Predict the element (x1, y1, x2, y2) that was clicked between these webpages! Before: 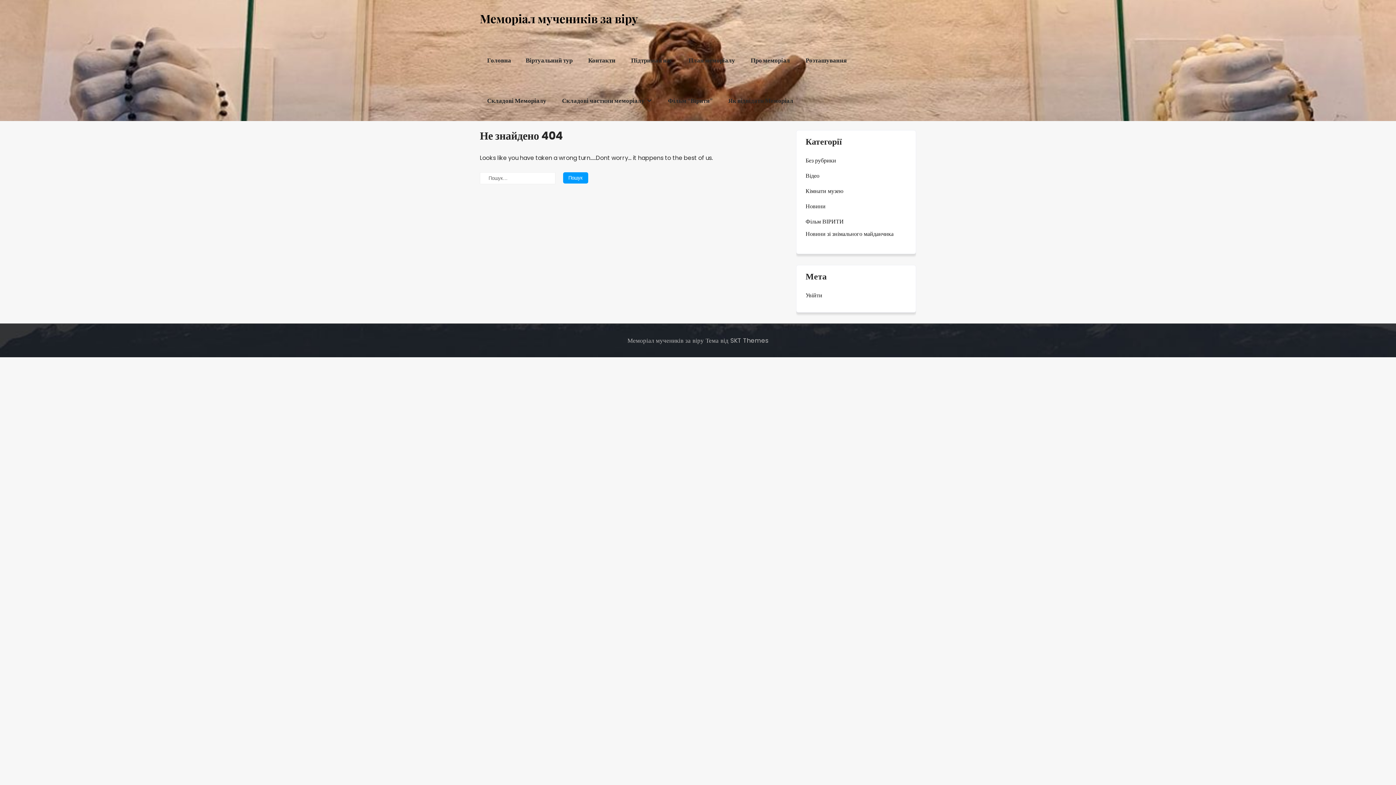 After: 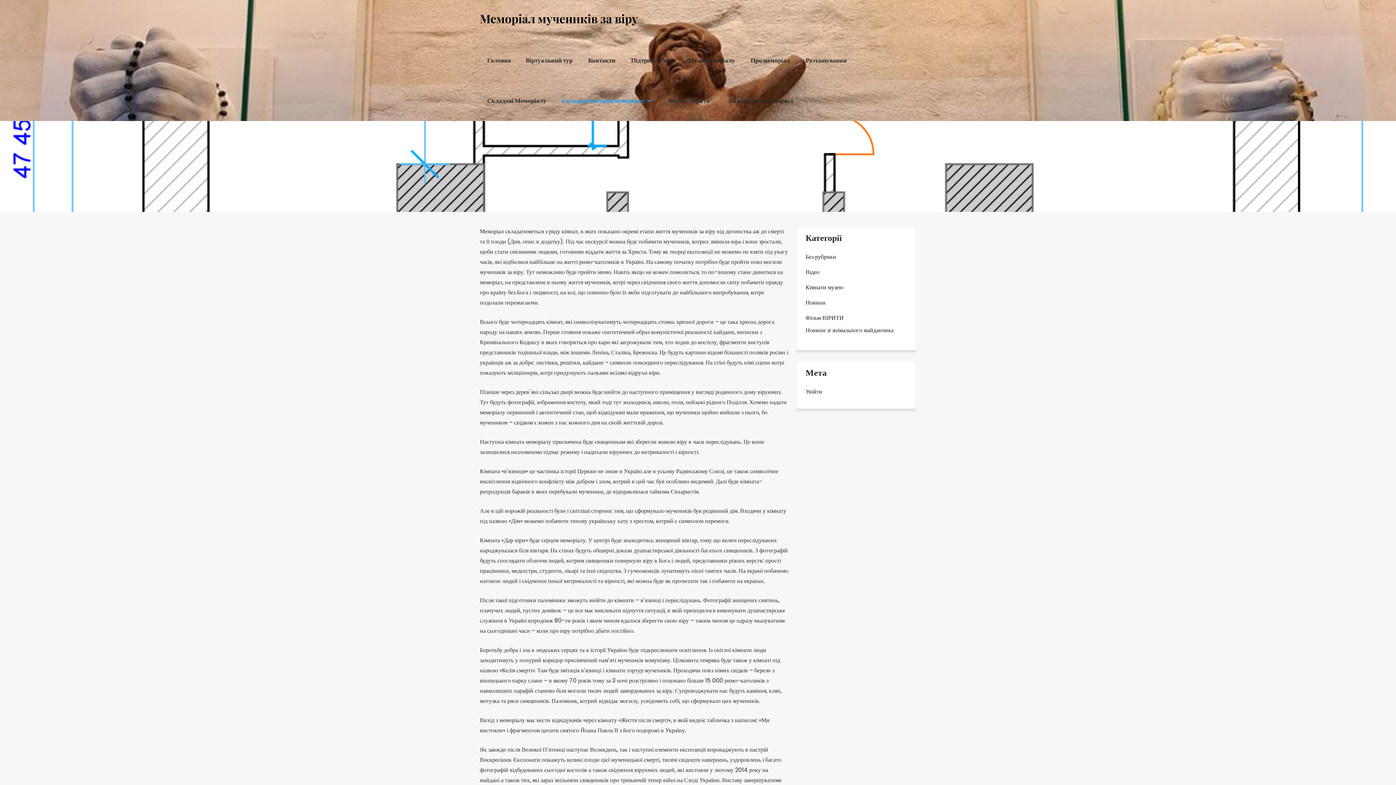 Action: label: Складові частини меморіалу bbox: (554, 80, 659, 121)